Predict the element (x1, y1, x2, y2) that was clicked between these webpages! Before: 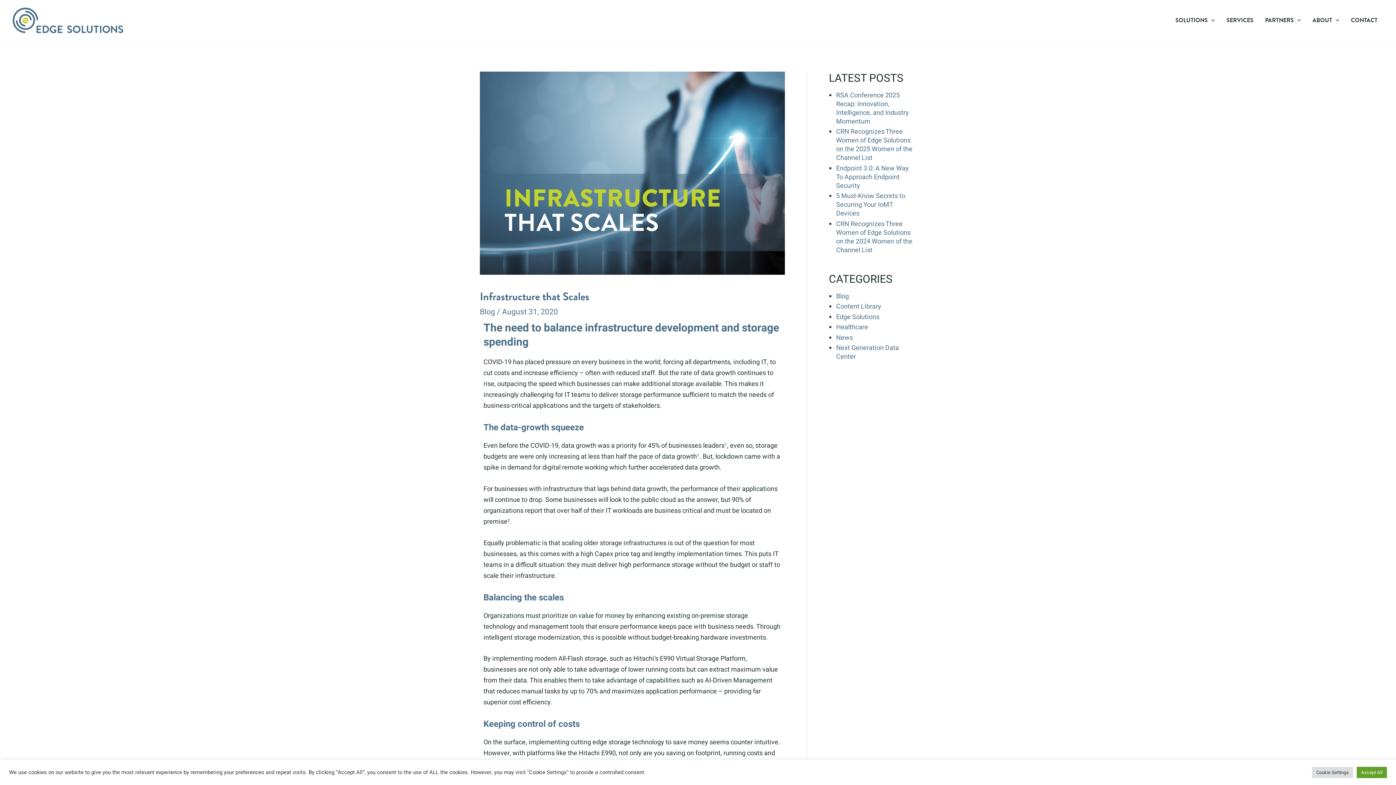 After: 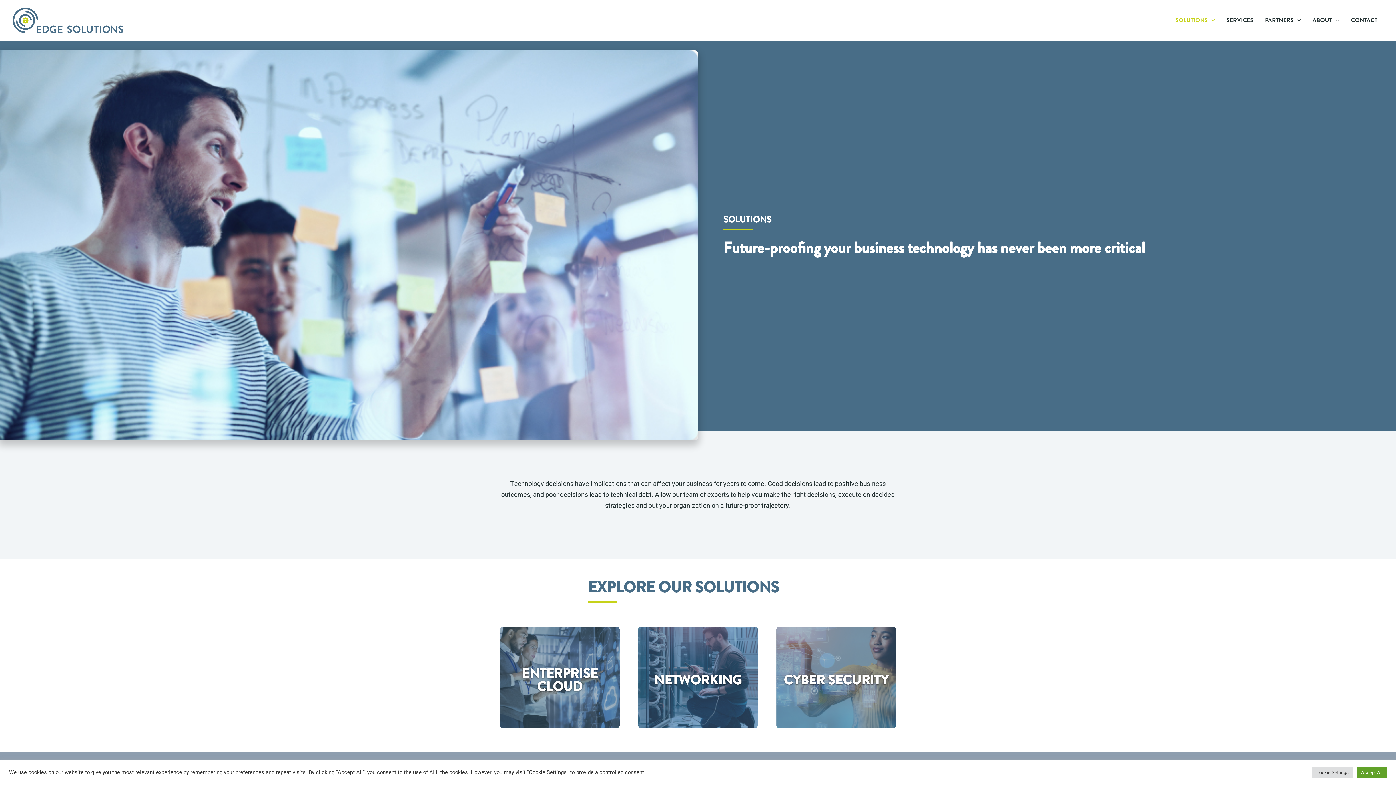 Action: label: SOLUTIONS bbox: (1169, 9, 1221, 31)